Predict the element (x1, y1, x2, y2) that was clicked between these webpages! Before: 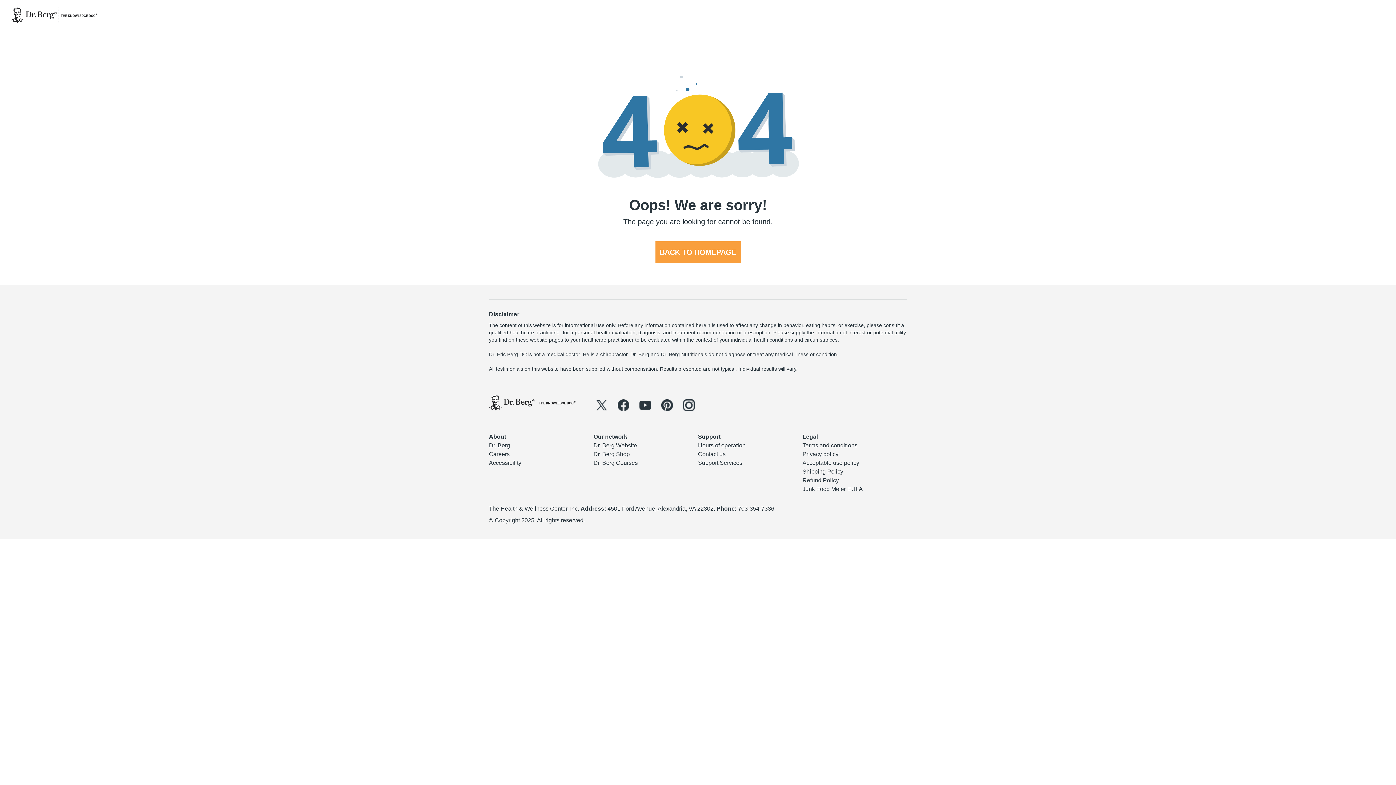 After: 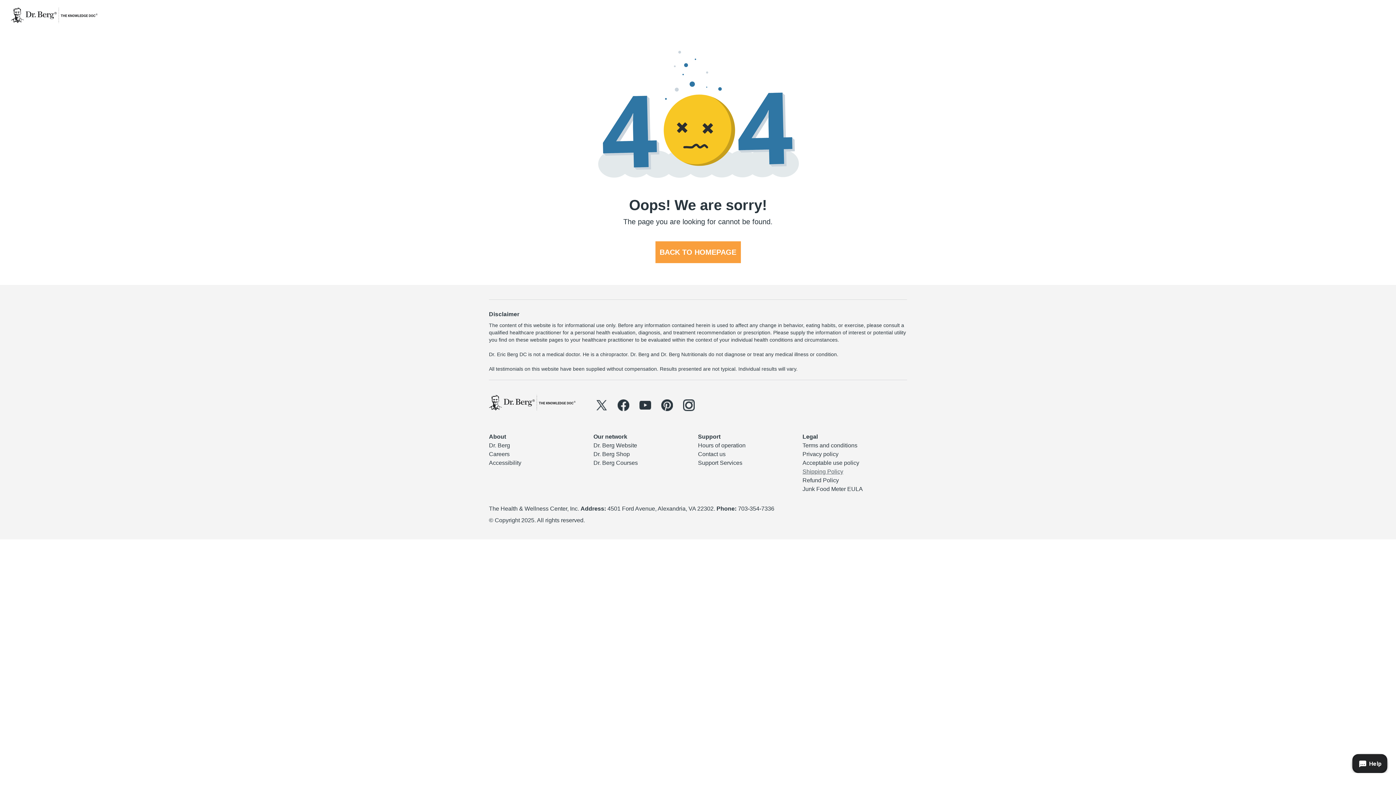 Action: label: Shipping Policy bbox: (802, 468, 843, 474)